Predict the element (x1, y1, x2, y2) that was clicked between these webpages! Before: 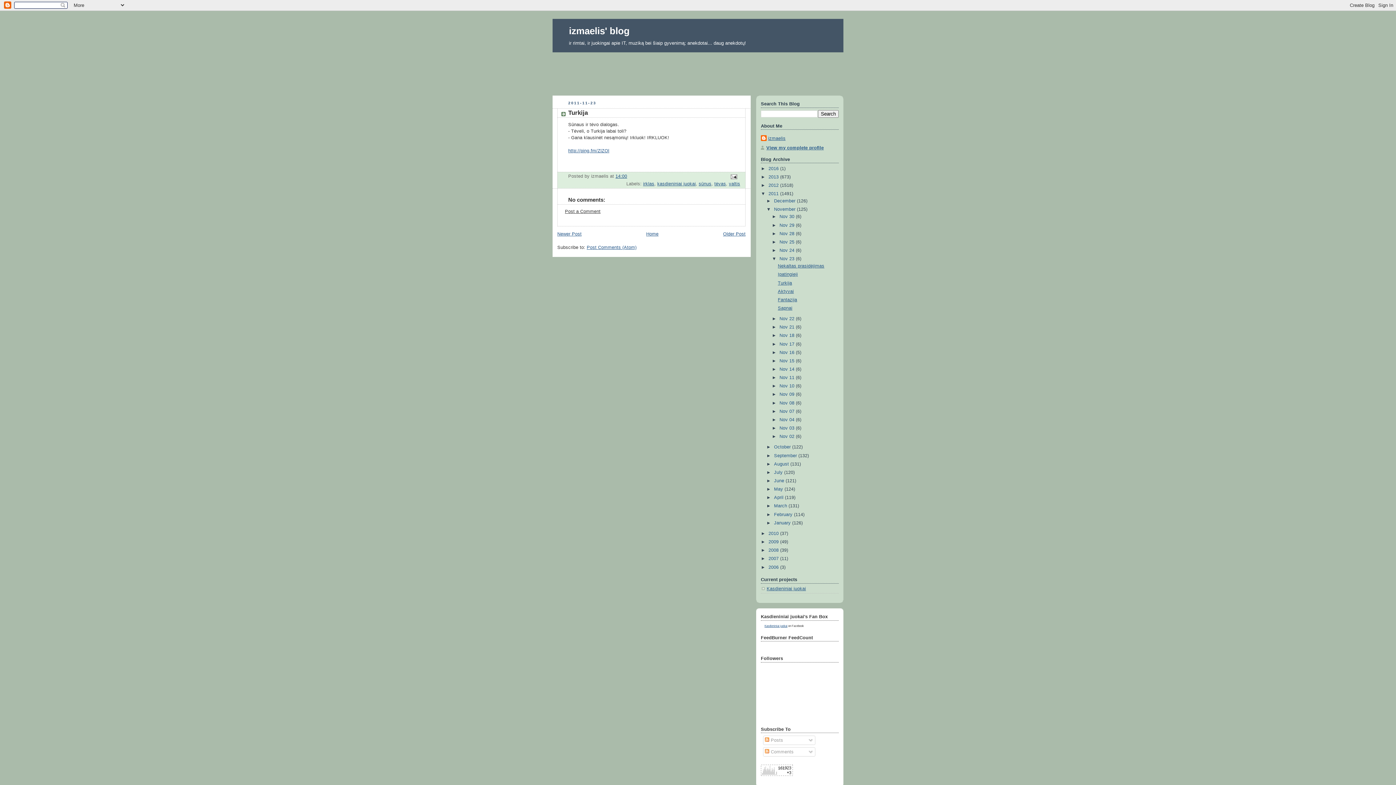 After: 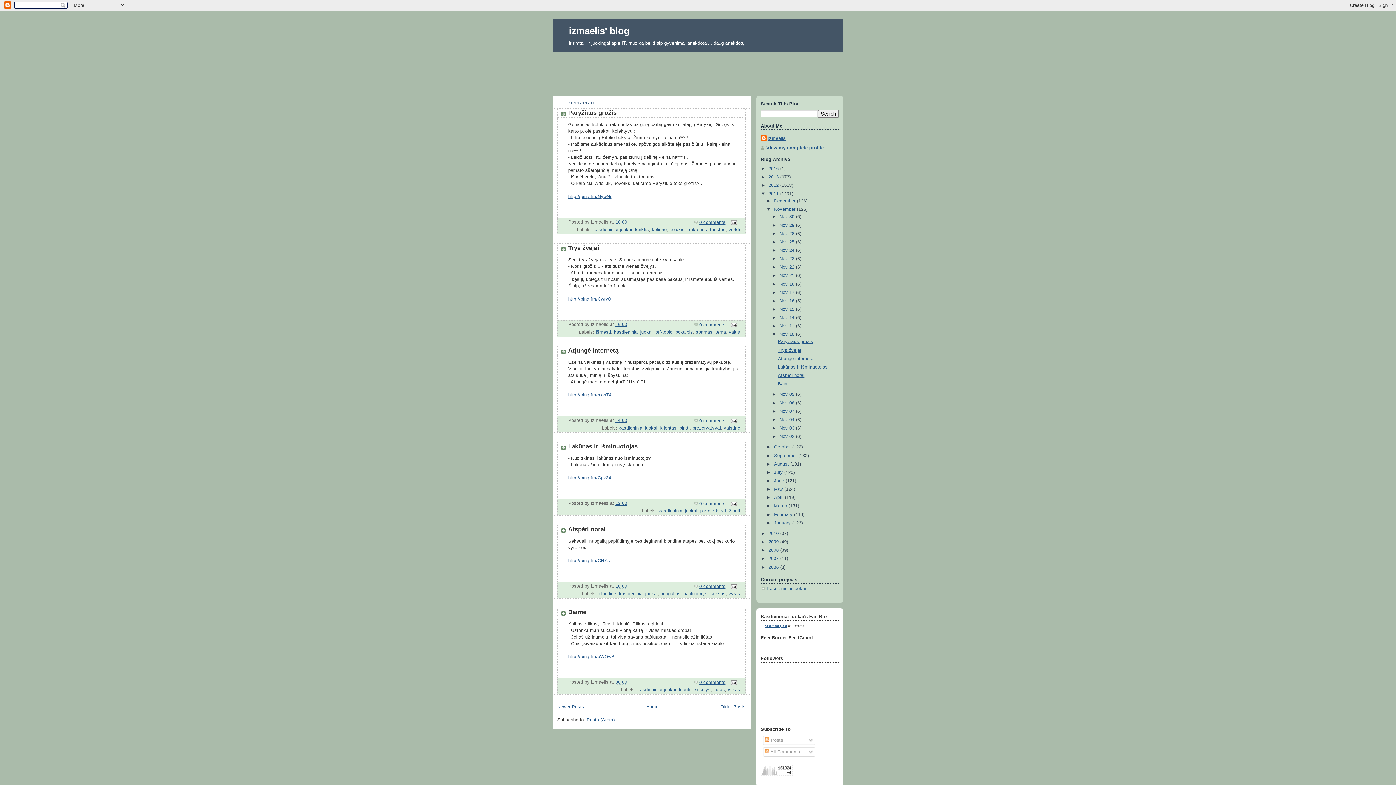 Action: label: Nov 10  bbox: (779, 383, 796, 388)